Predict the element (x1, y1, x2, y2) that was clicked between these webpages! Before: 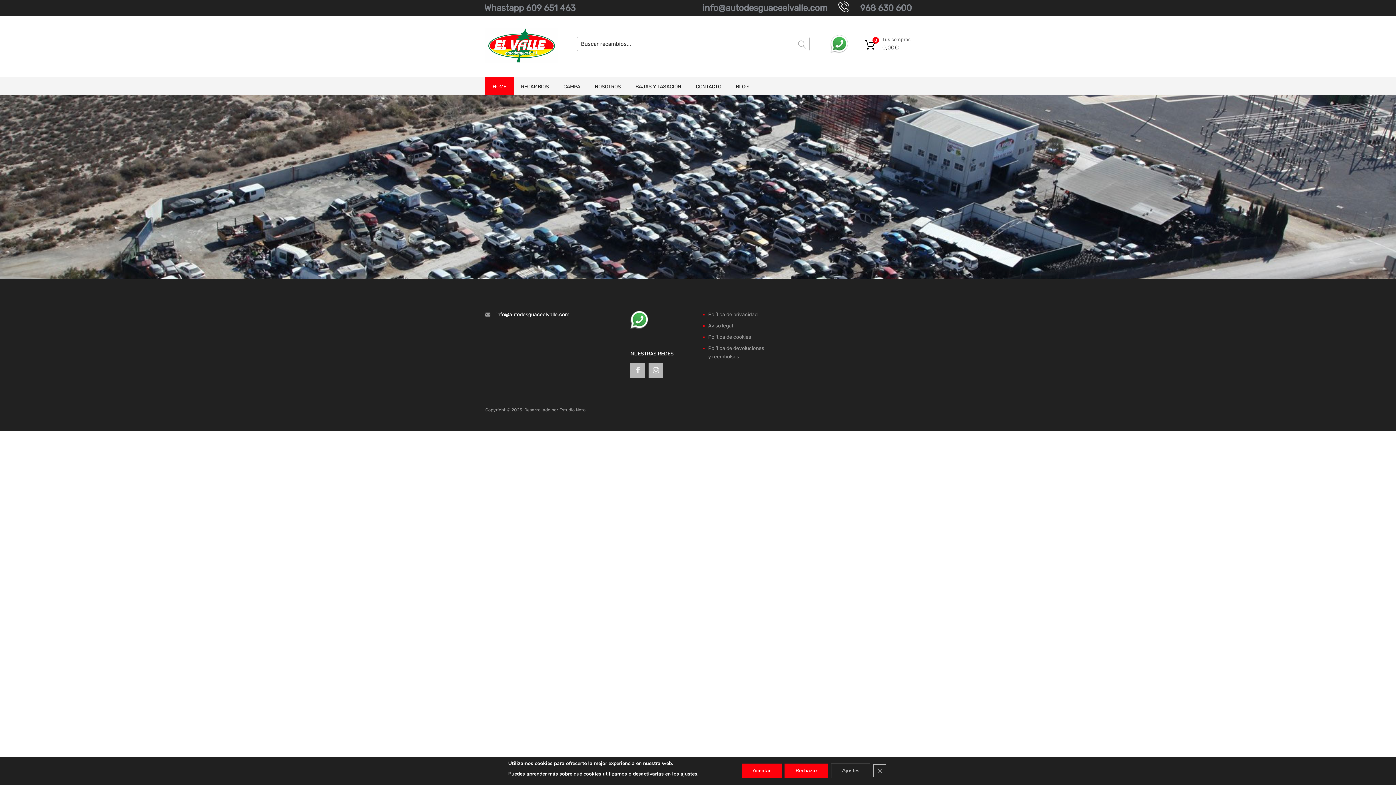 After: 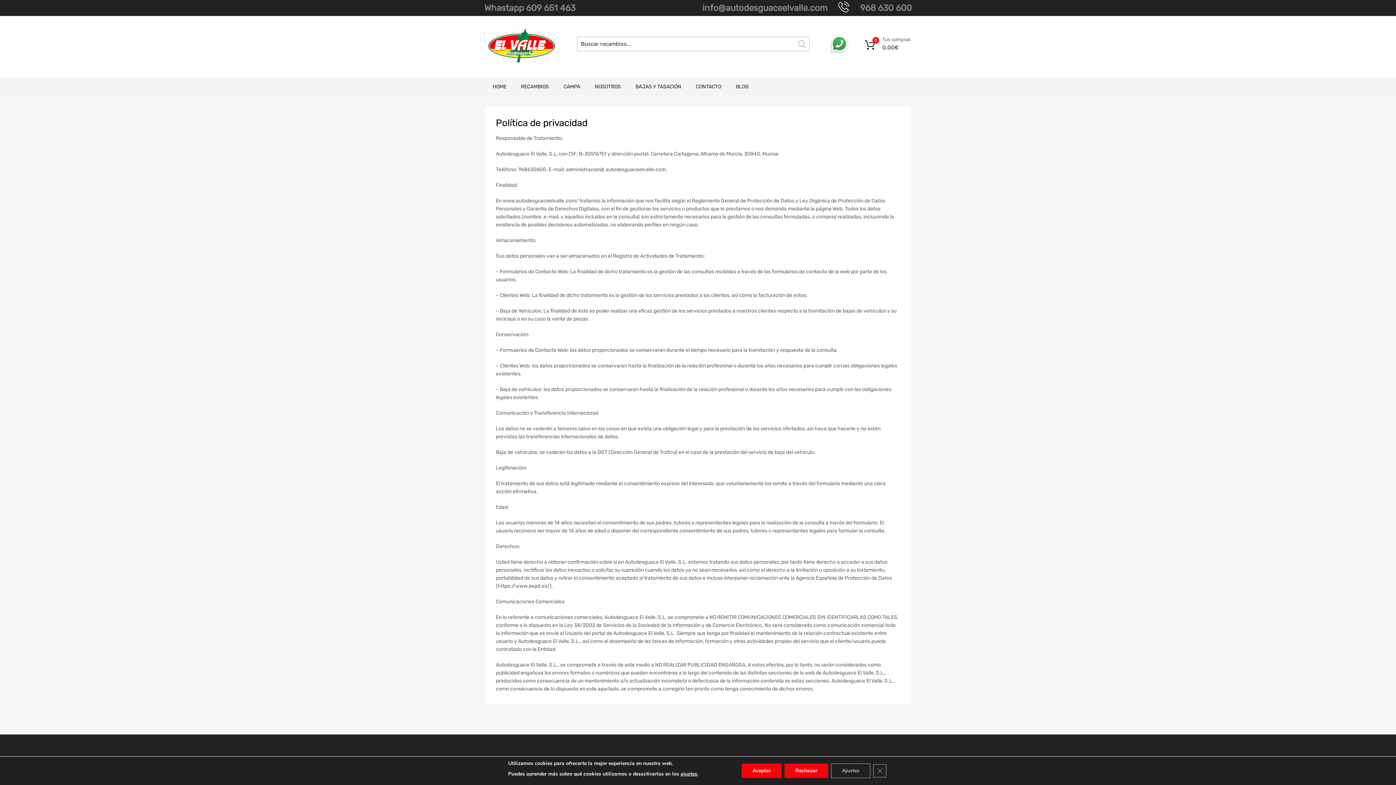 Action: label: Política de privacidad bbox: (708, 311, 757, 317)